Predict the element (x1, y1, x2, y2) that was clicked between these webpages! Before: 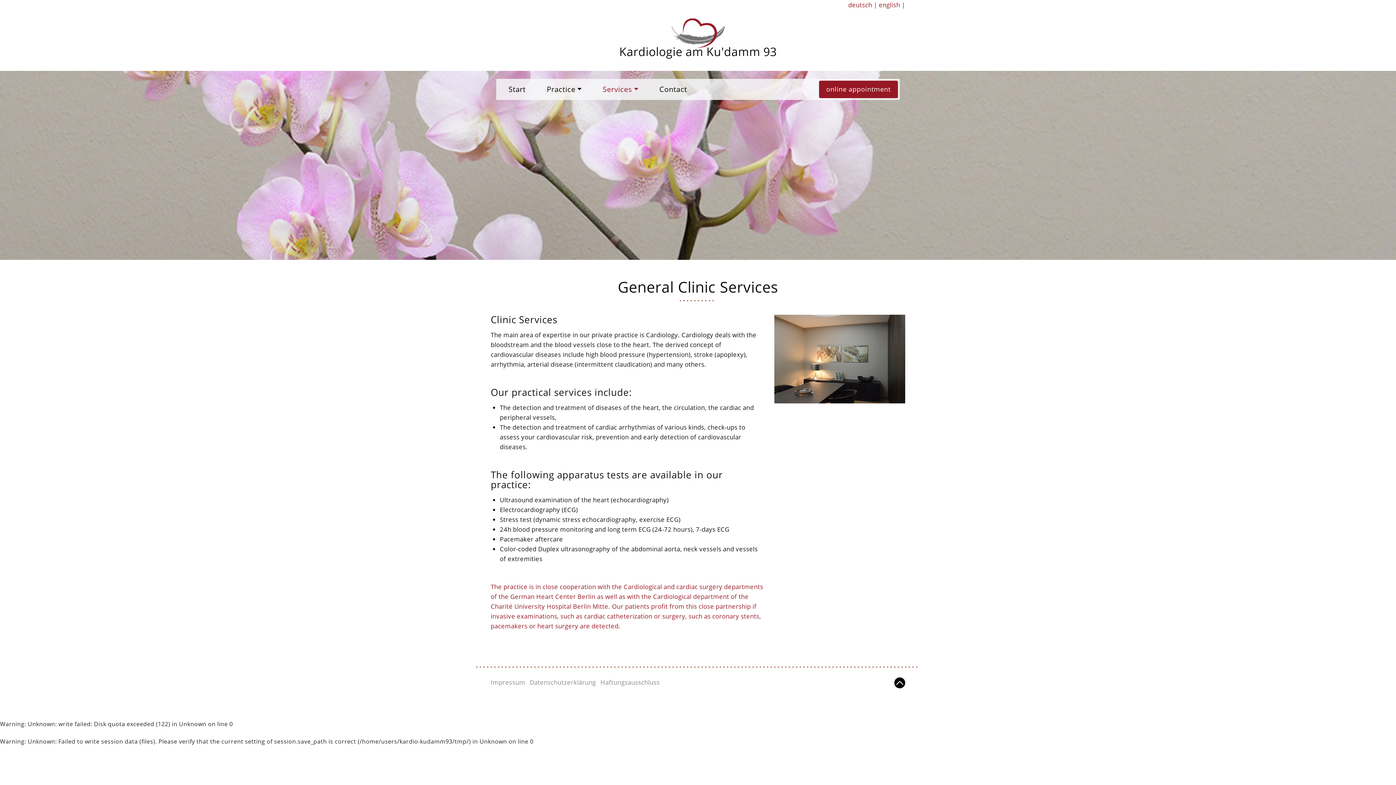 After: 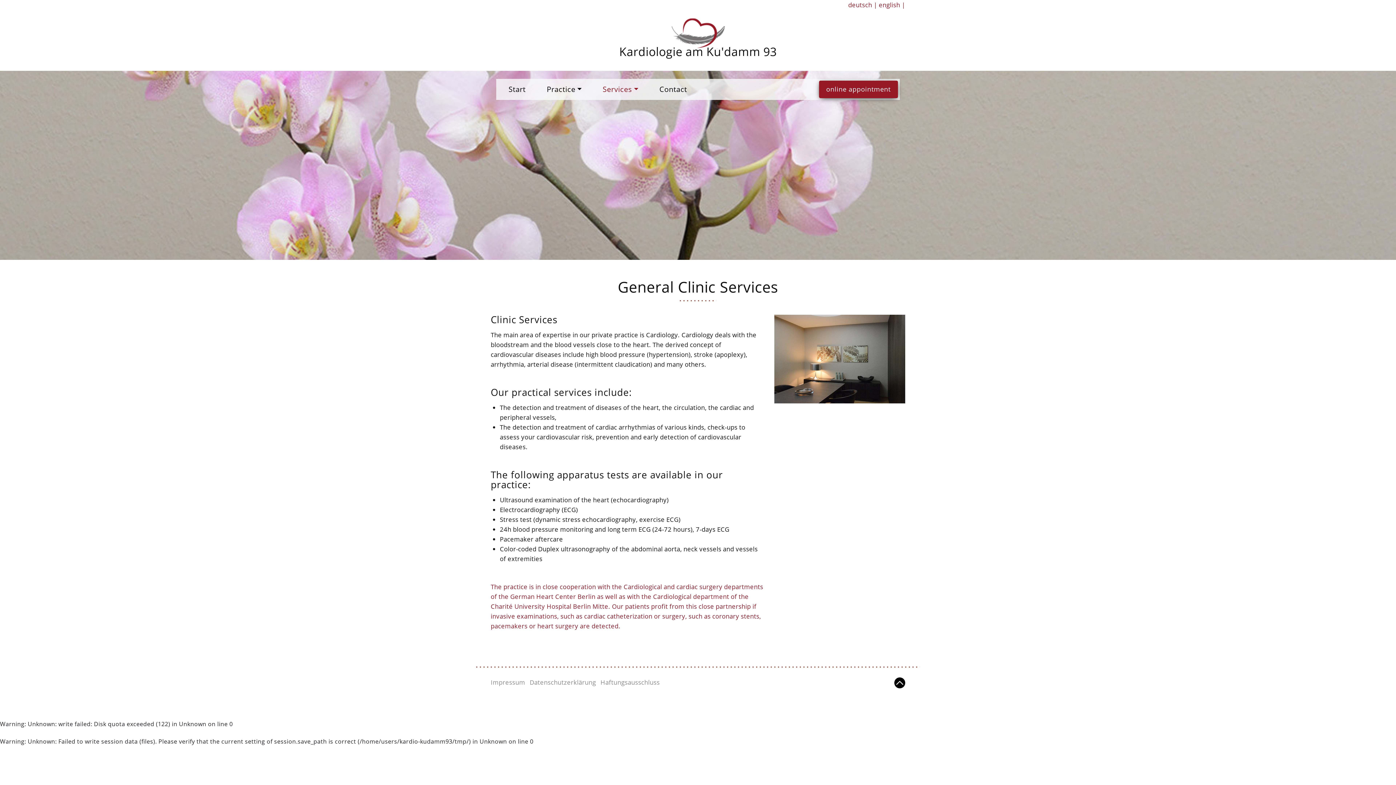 Action: bbox: (819, 80, 898, 98) label: online appointment